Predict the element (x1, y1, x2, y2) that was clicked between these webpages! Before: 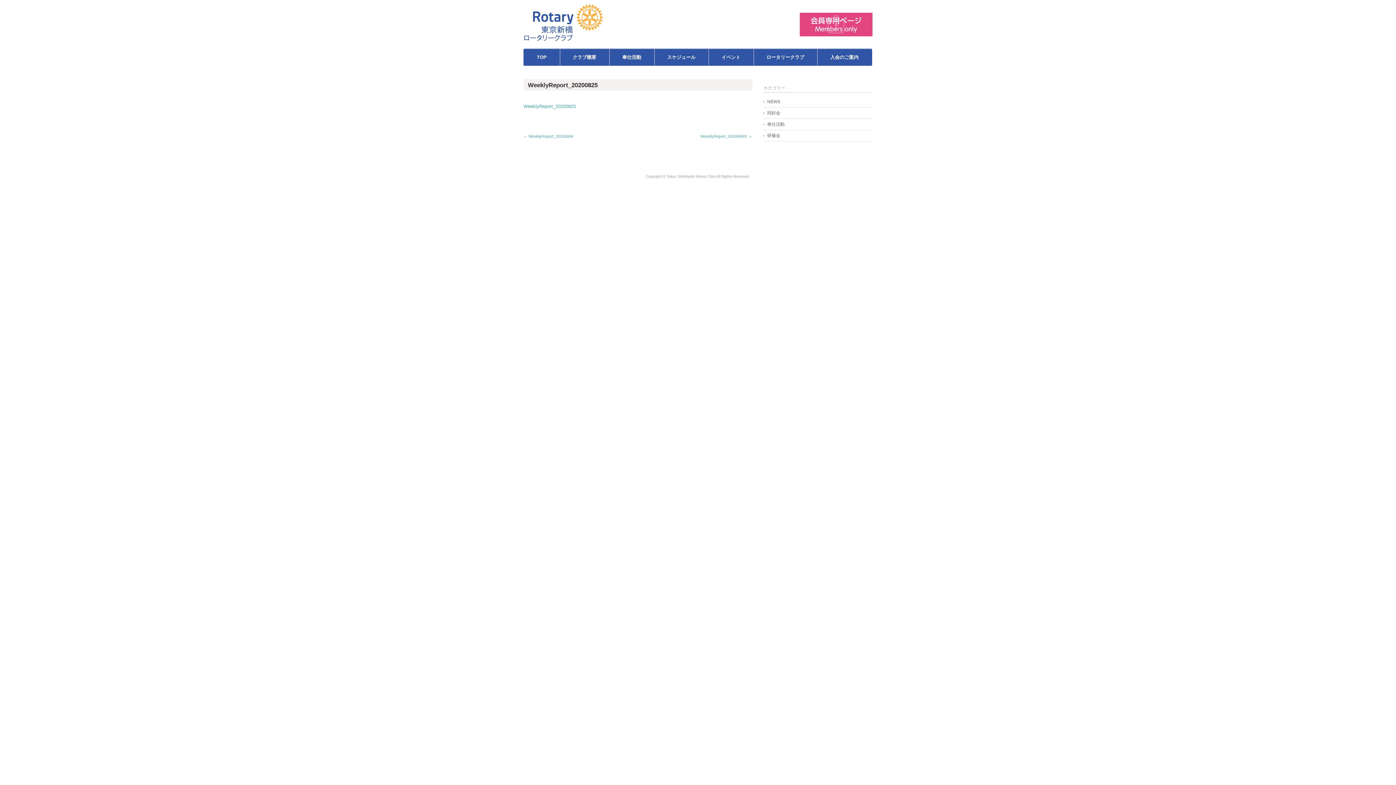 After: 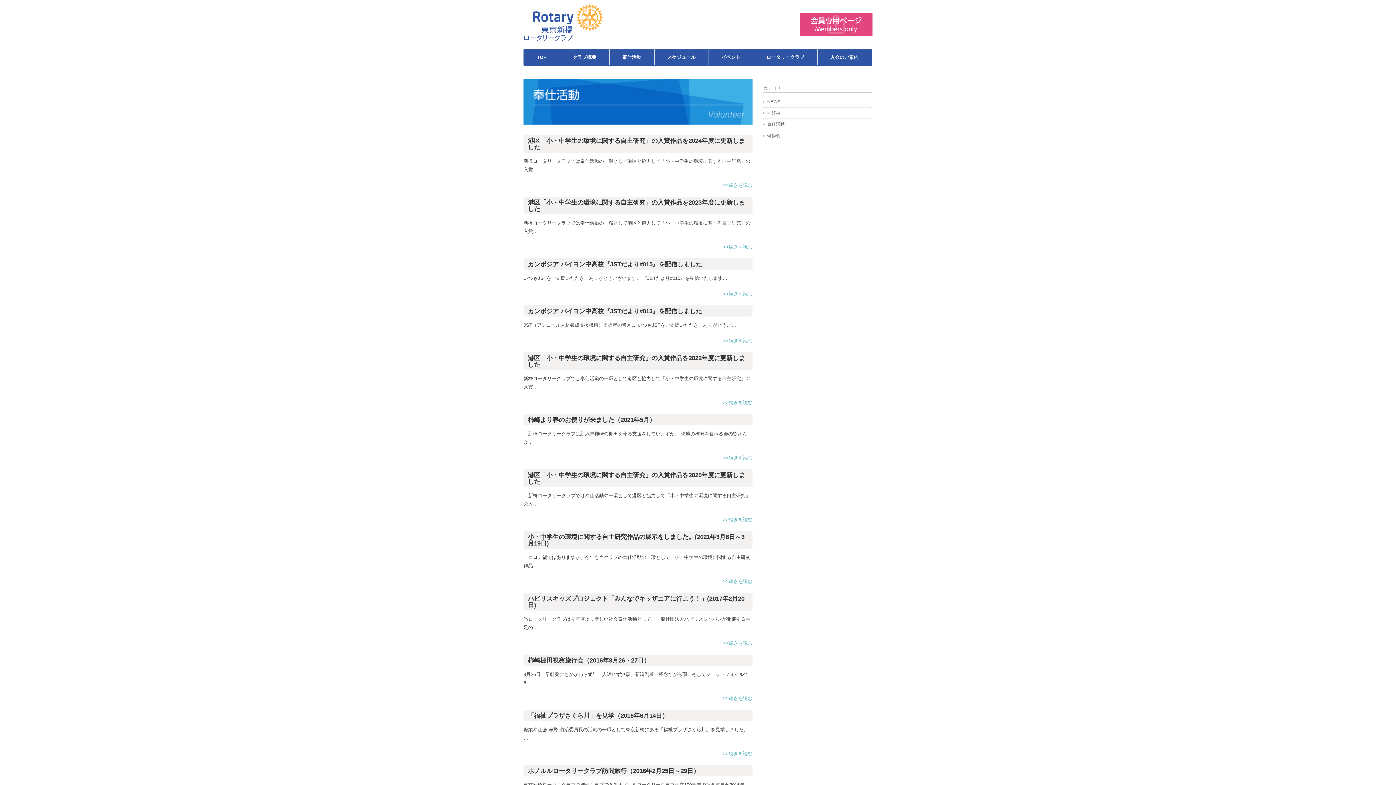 Action: label: 奉仕活動 bbox: (609, 49, 654, 65)